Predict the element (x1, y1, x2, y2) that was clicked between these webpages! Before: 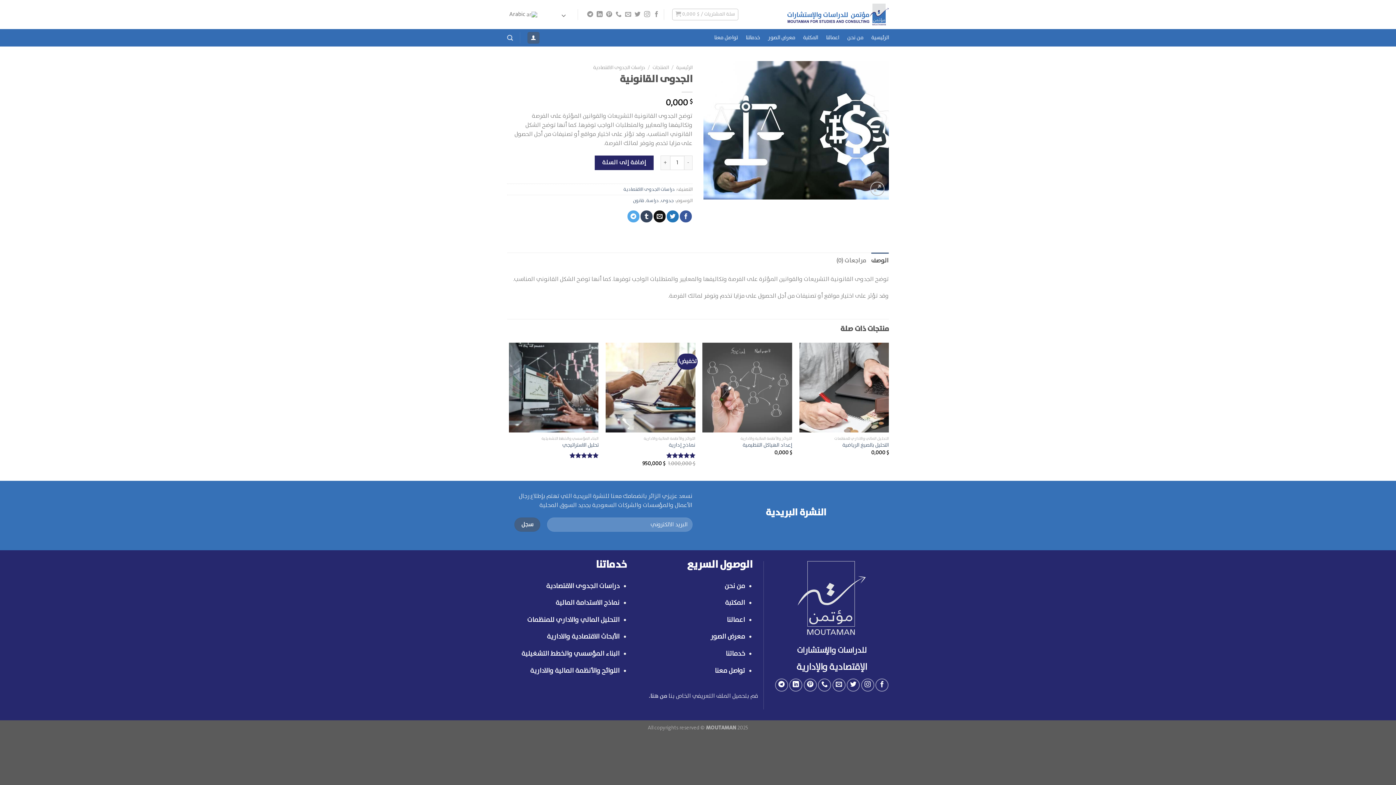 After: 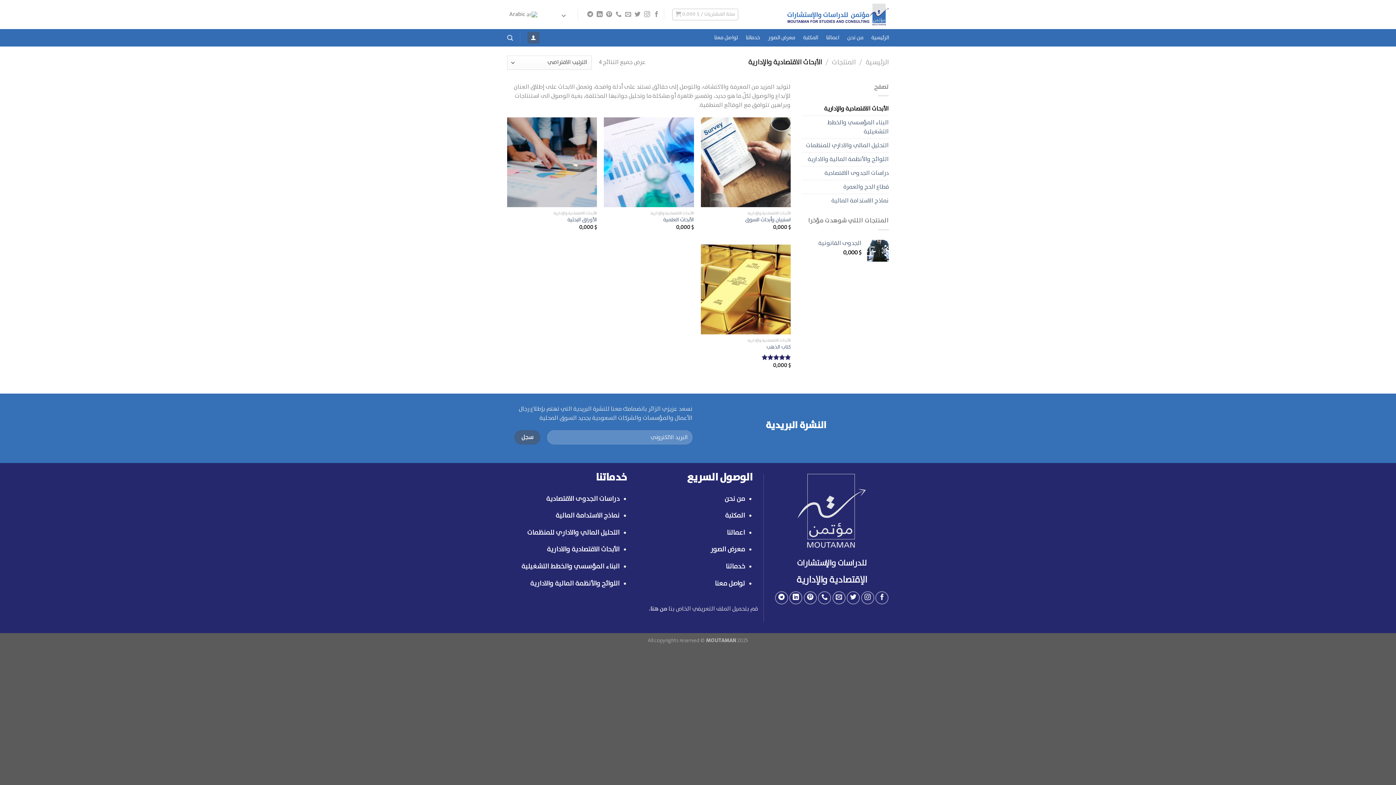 Action: label: الأبحاث الاقتصادية والادارية bbox: (546, 632, 619, 642)